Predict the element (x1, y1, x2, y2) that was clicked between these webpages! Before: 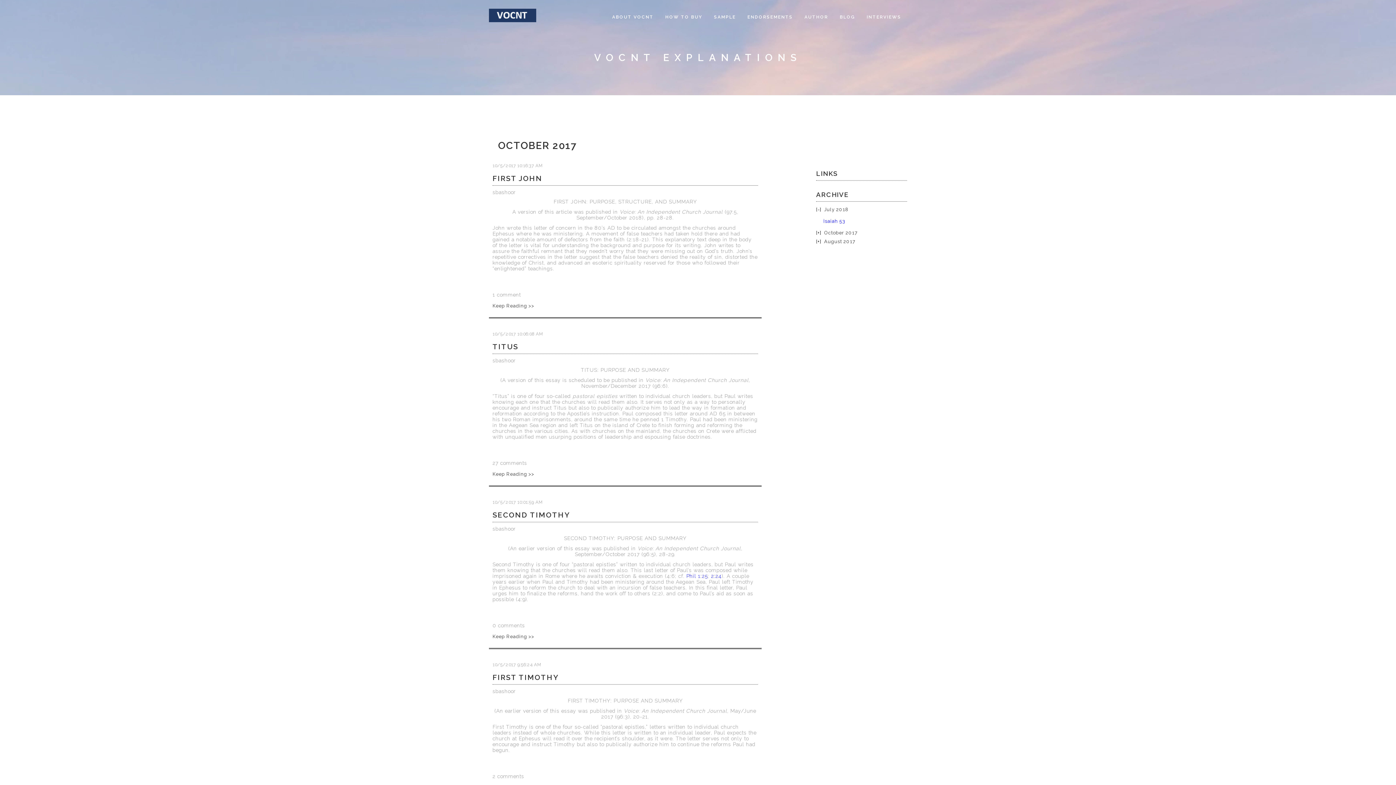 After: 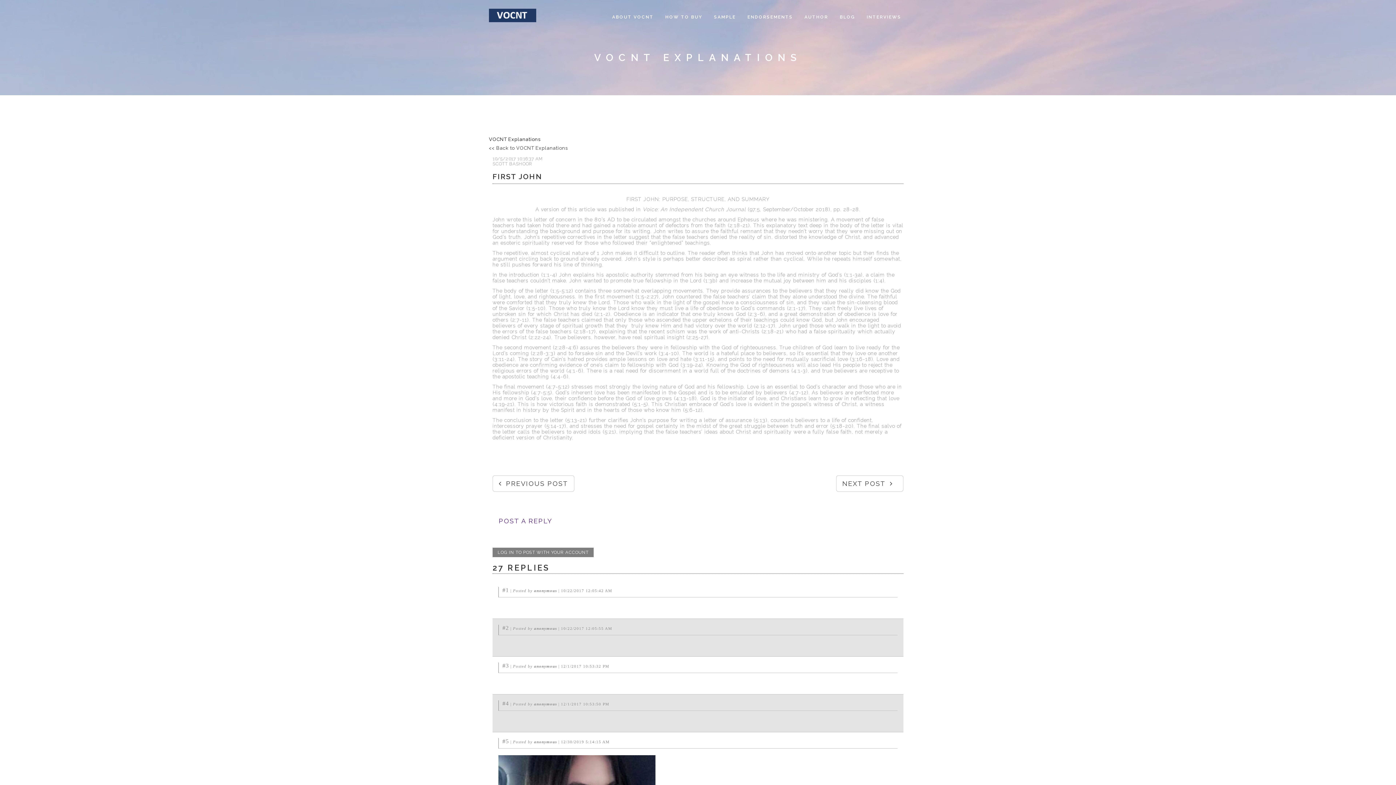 Action: bbox: (492, 303, 534, 308) label: Keep Reading >>